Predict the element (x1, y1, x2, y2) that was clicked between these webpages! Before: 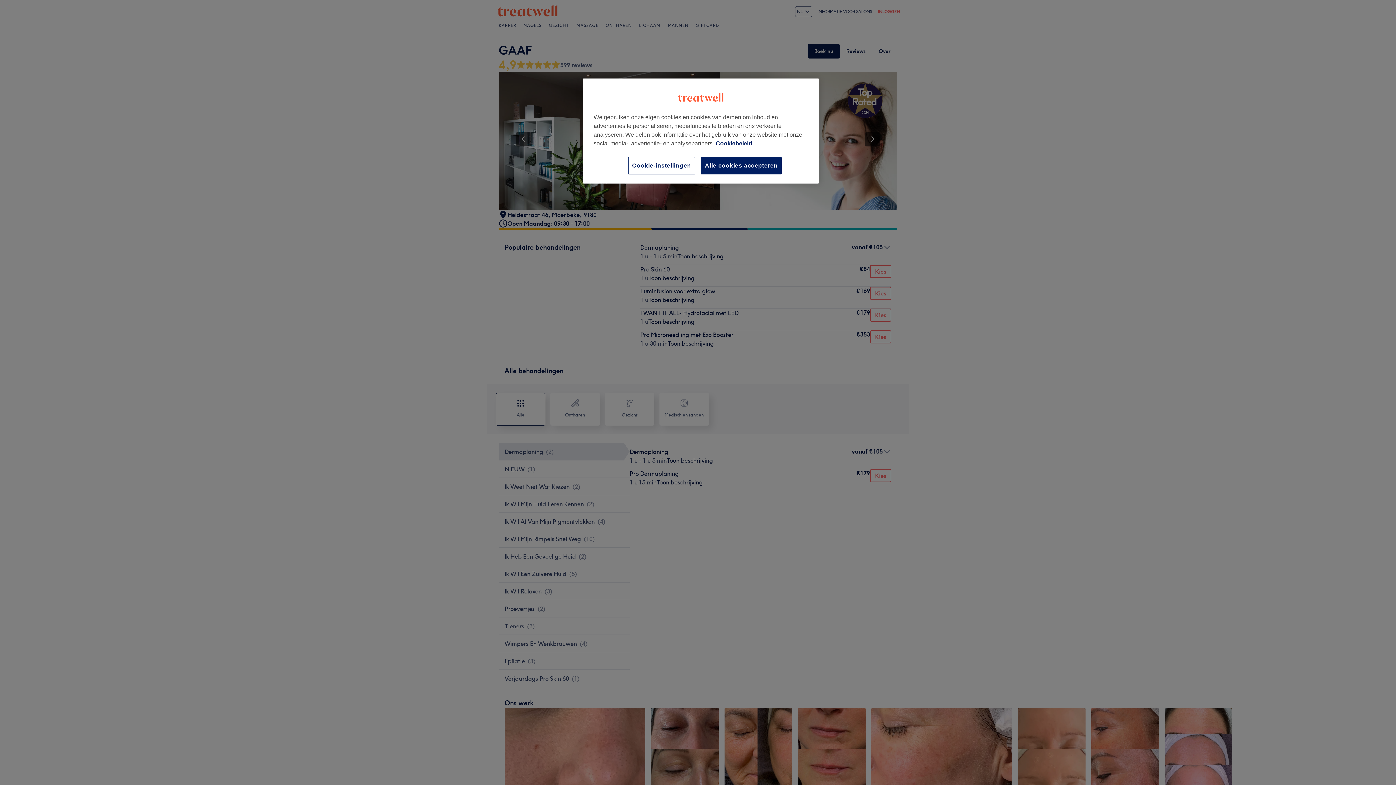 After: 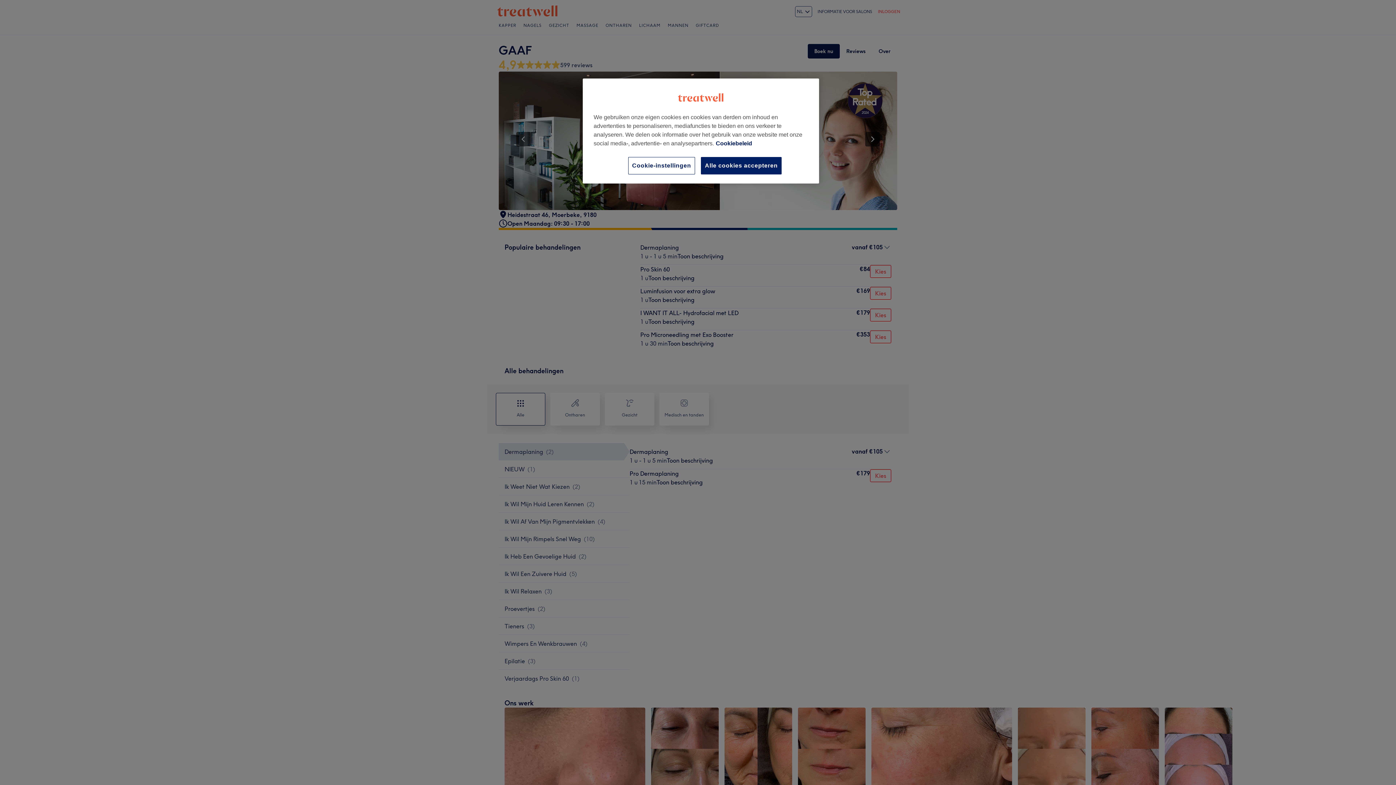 Action: bbox: (716, 140, 752, 146) label: Meer informatie over uw privacy, opent in een nieuw tabblad